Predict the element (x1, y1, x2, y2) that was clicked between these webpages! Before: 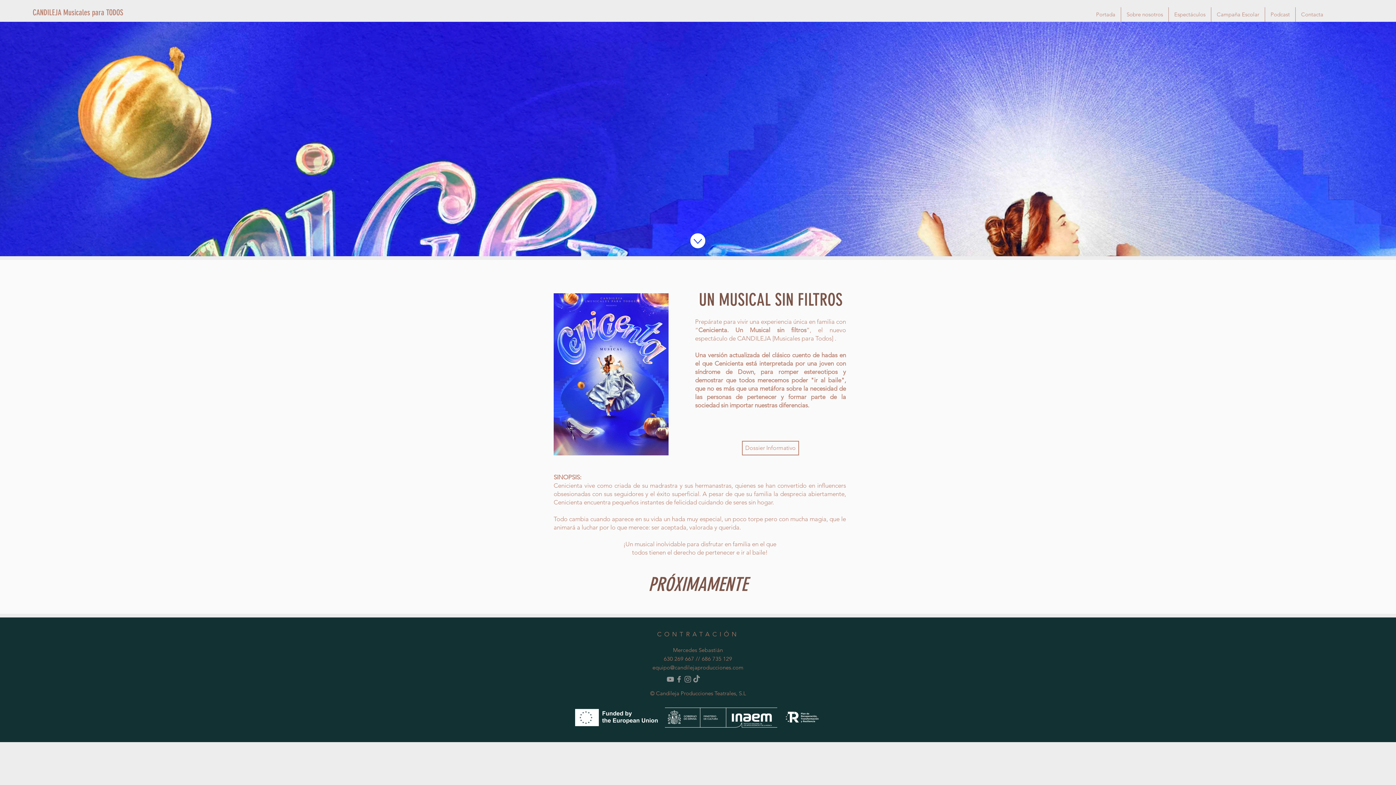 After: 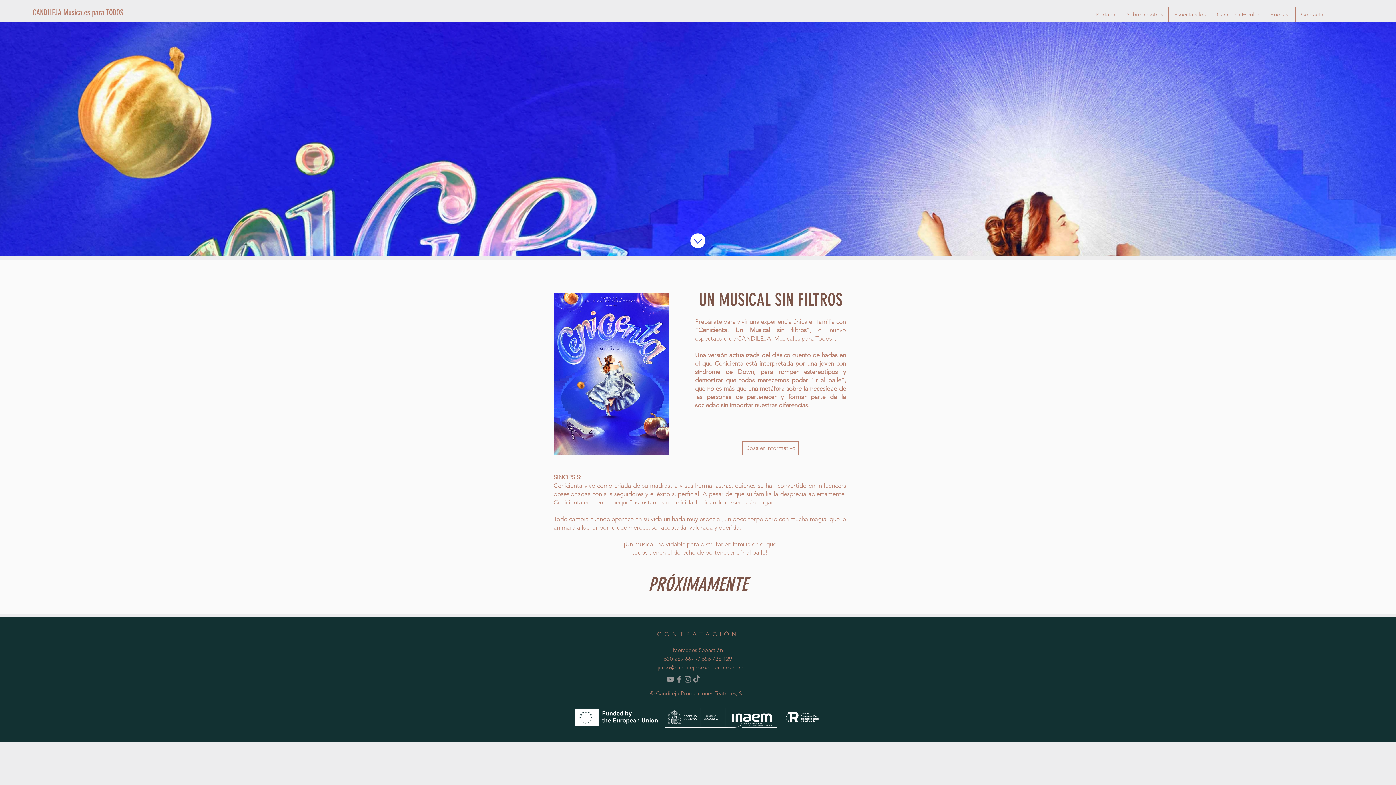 Action: bbox: (1169, 7, 1211, 21) label: Espectáculos